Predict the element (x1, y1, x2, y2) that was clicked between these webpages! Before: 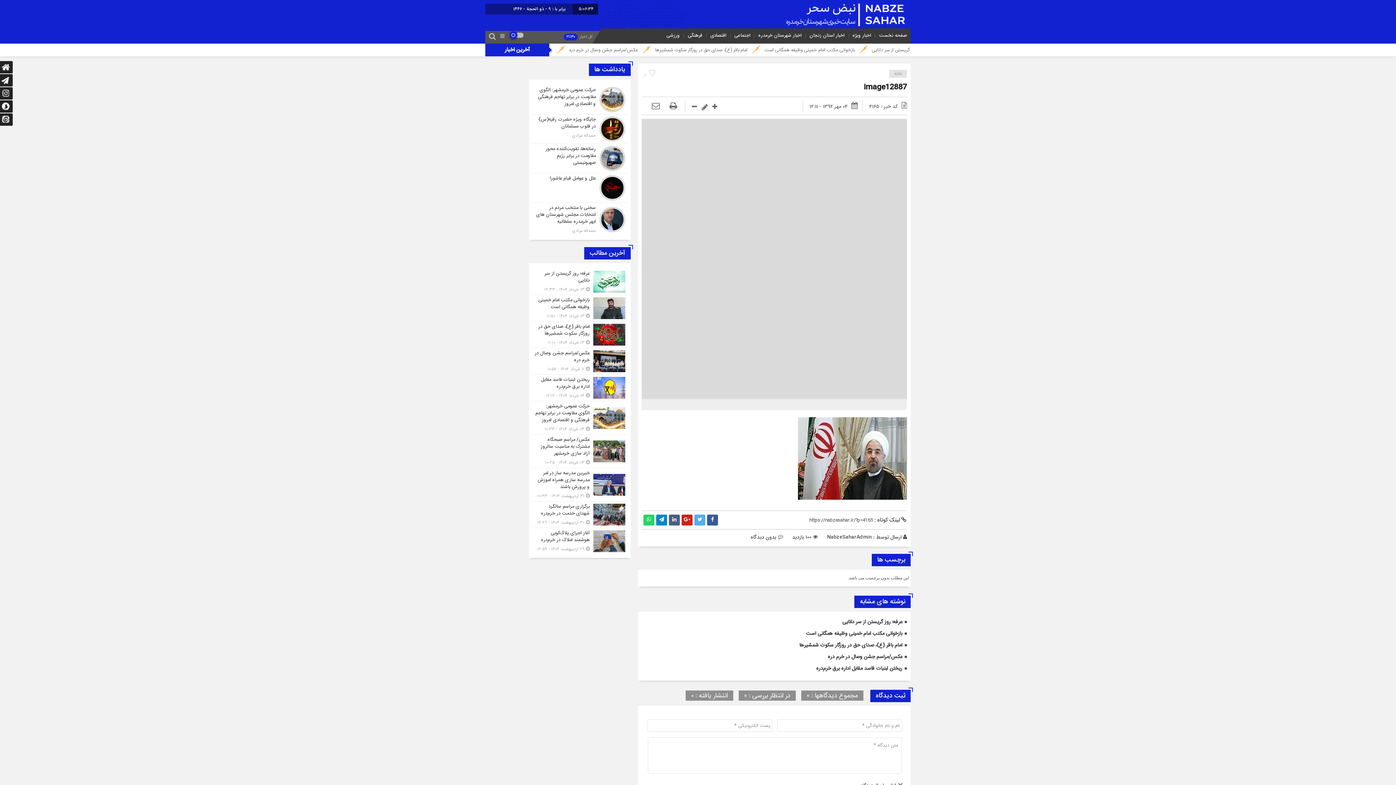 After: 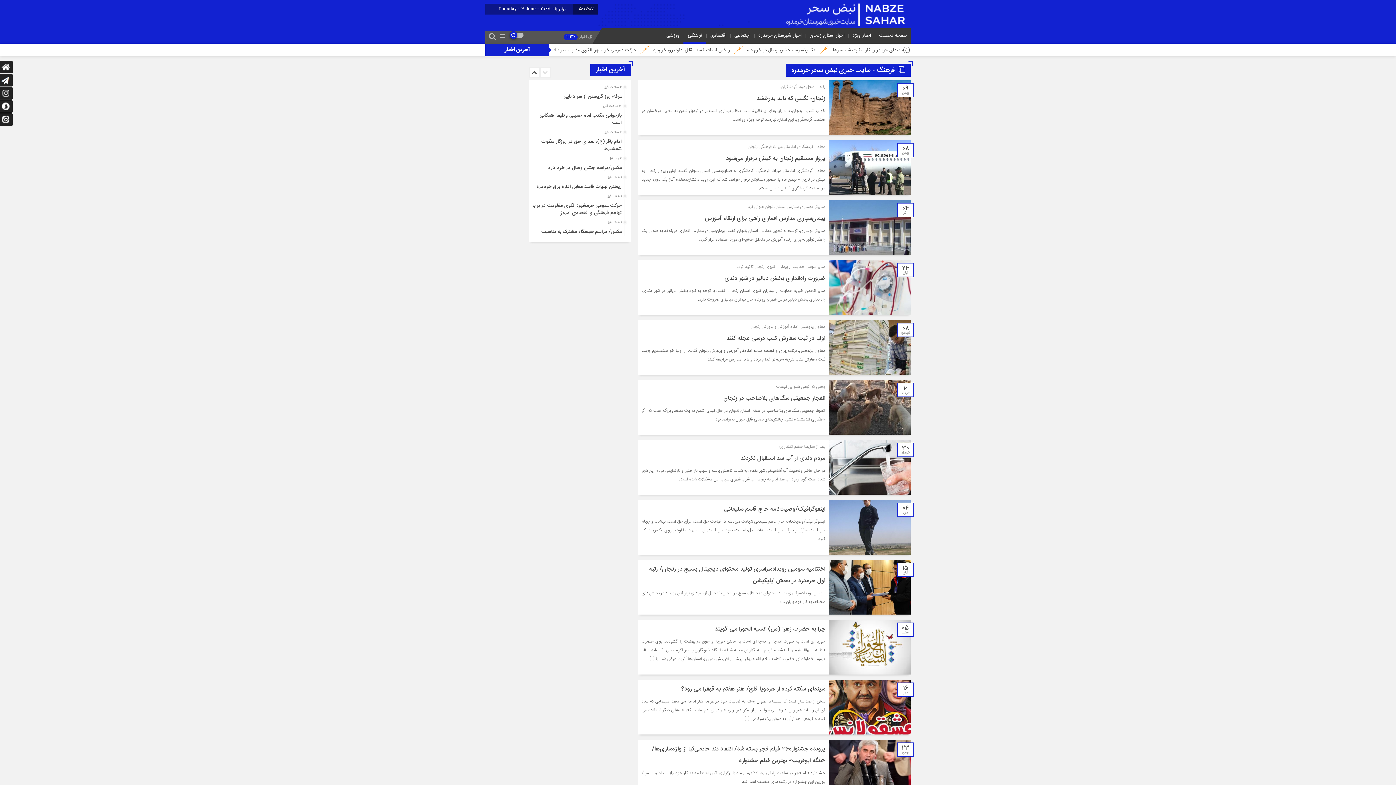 Action: bbox: (686, 31, 704, 39) label: فرهنگی